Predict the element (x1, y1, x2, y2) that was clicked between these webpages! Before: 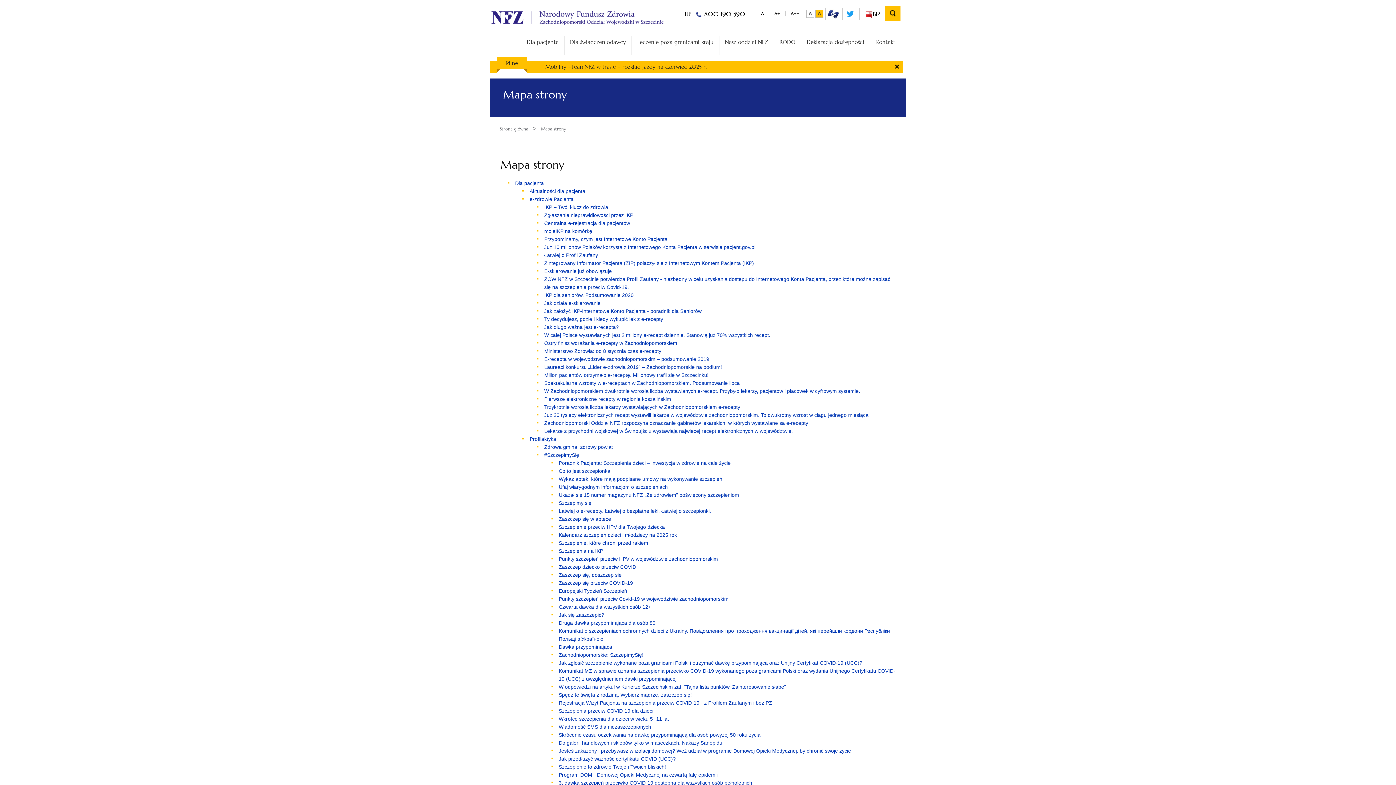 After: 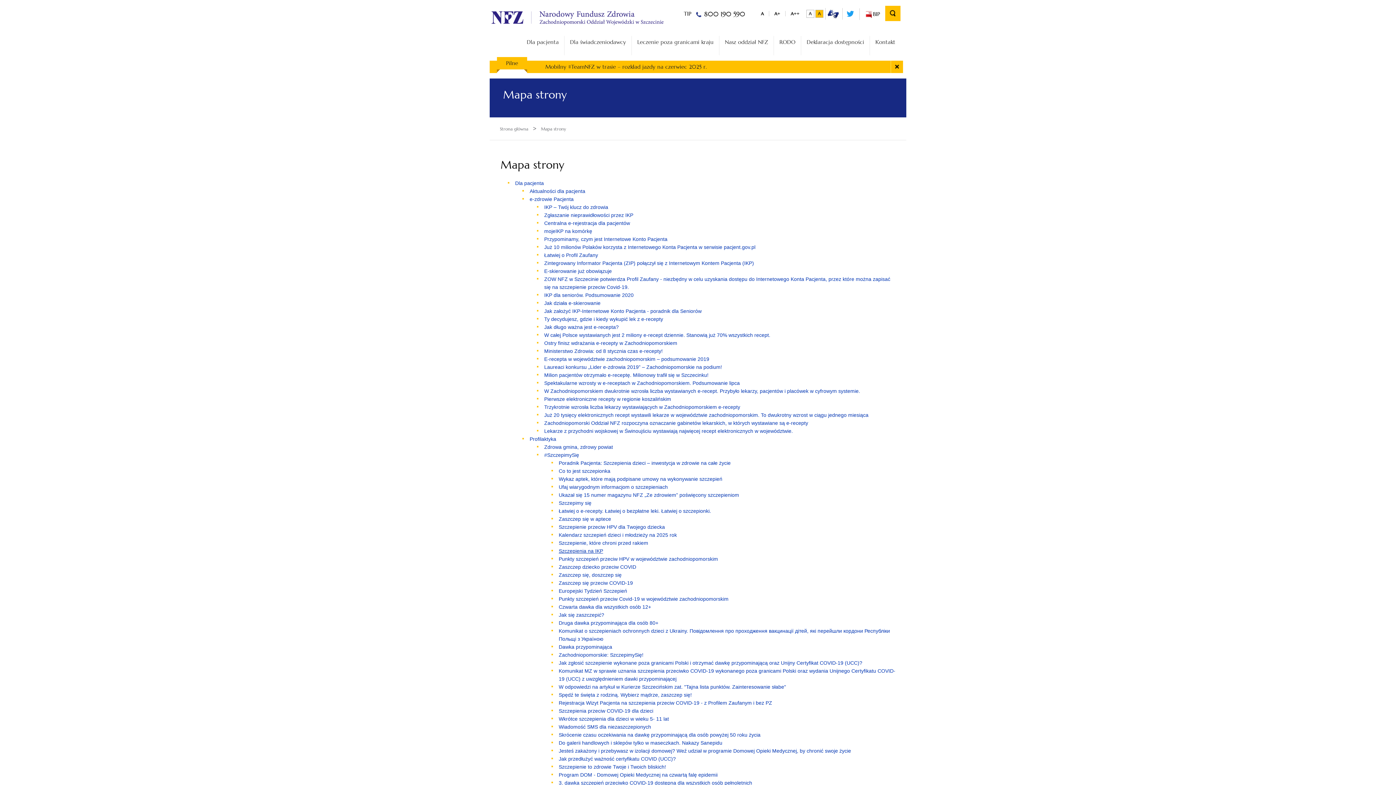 Action: bbox: (558, 548, 603, 554) label: Szczepienia na IKP